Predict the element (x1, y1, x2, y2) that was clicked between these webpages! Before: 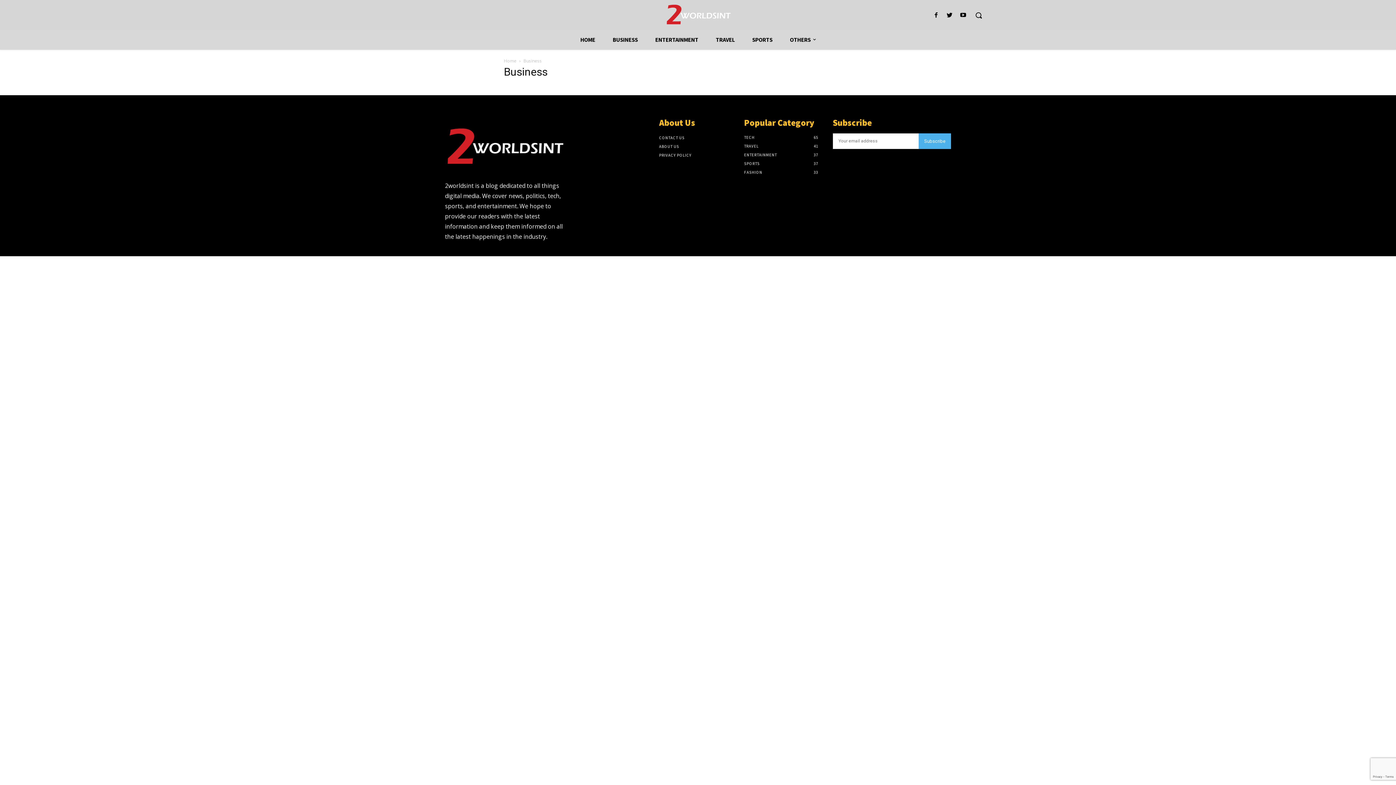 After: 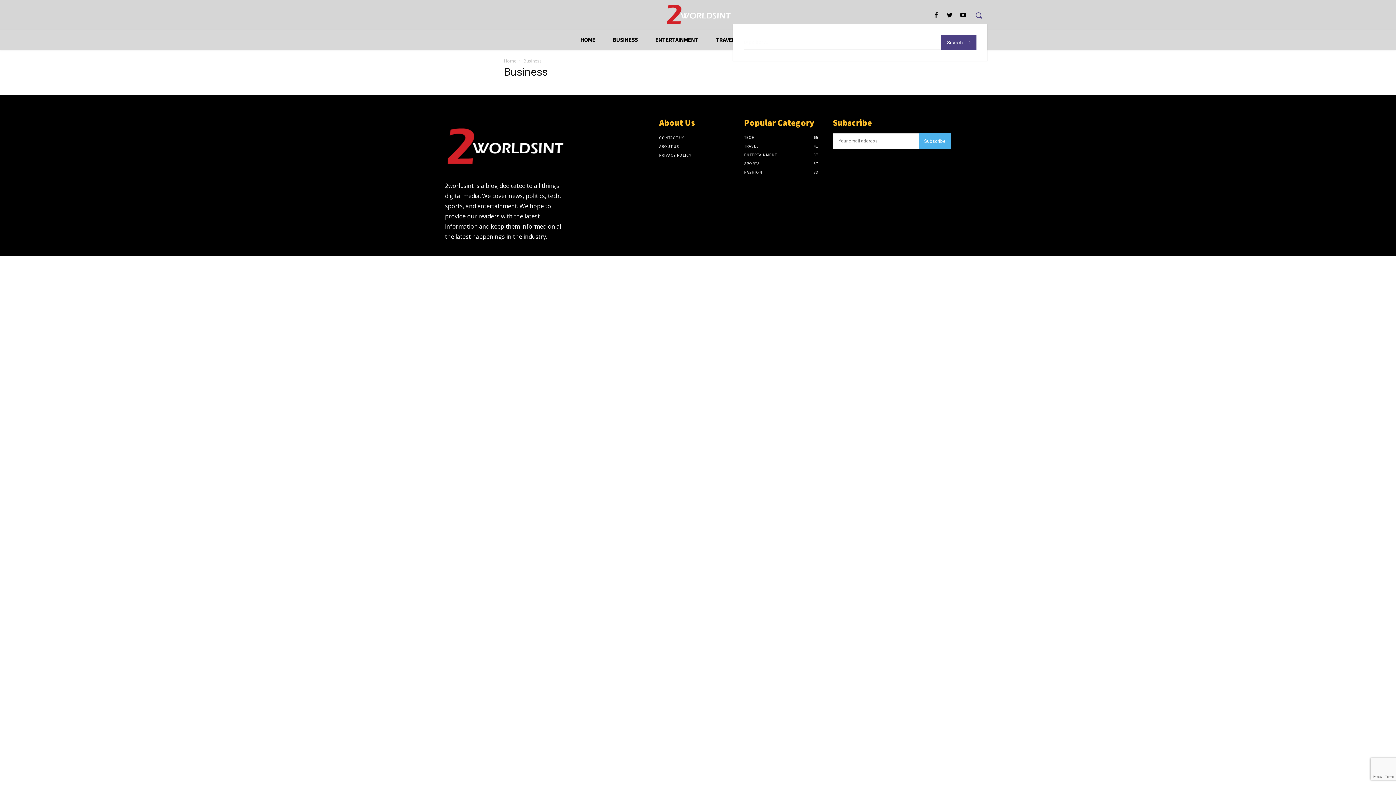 Action: label: Search bbox: (970, 6, 987, 23)